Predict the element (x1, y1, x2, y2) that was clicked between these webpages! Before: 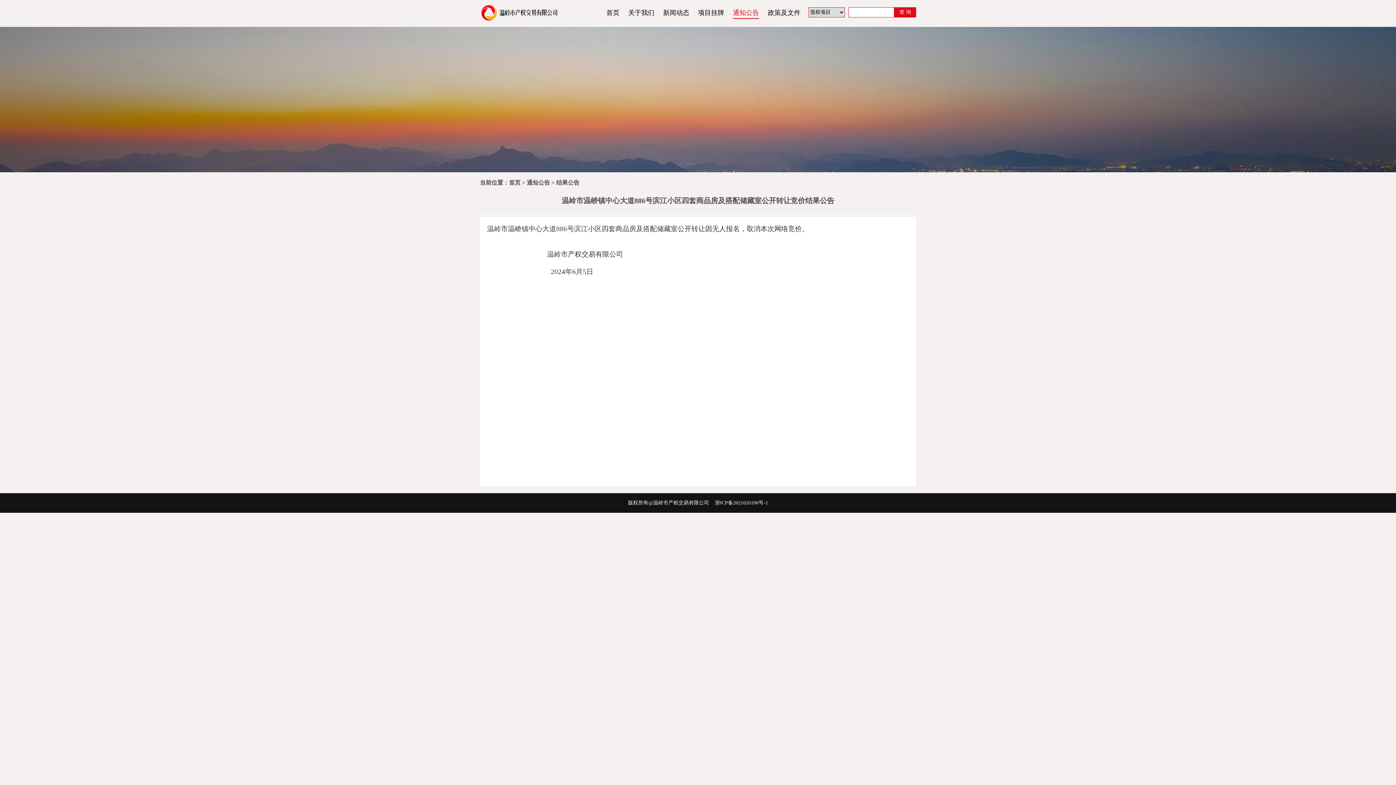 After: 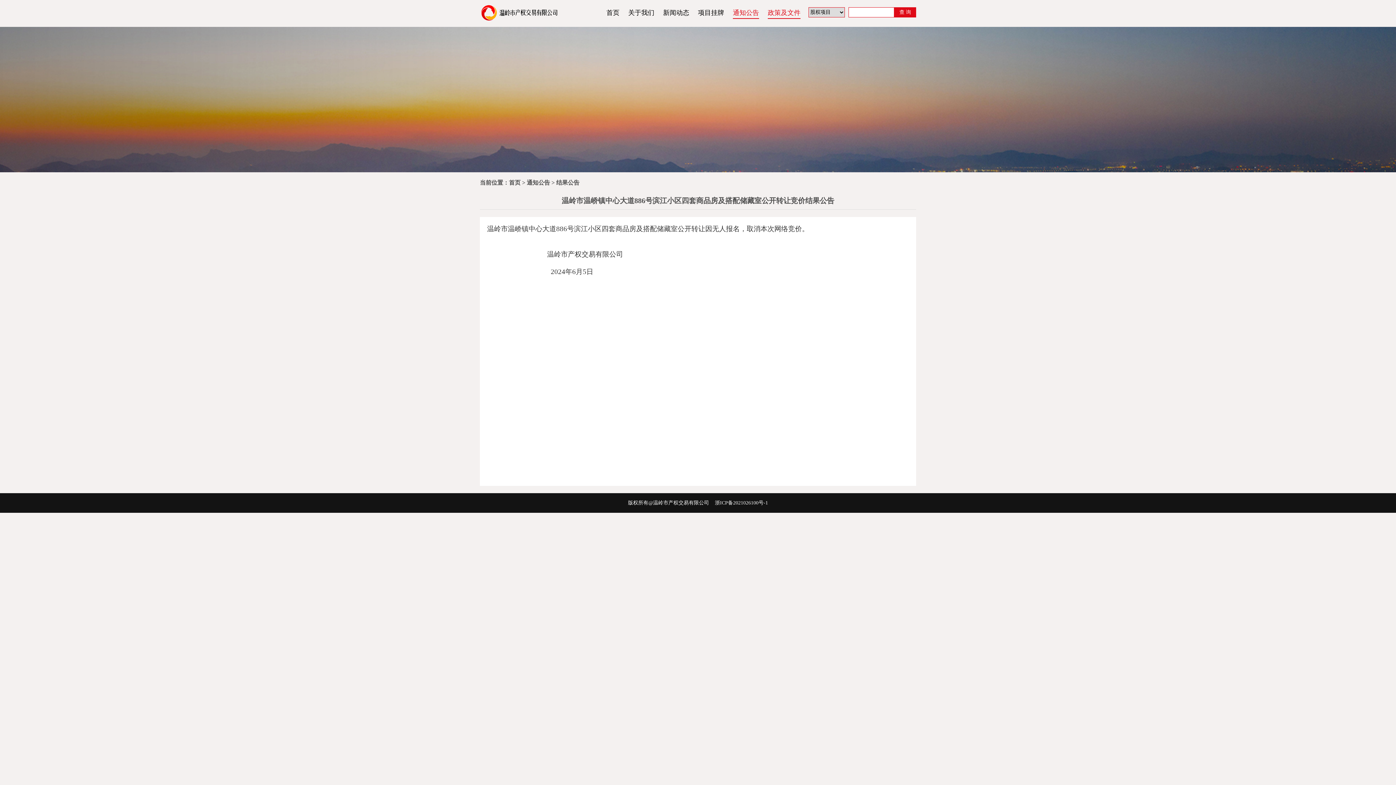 Action: bbox: (768, 9, 800, 16) label: 政策及文件